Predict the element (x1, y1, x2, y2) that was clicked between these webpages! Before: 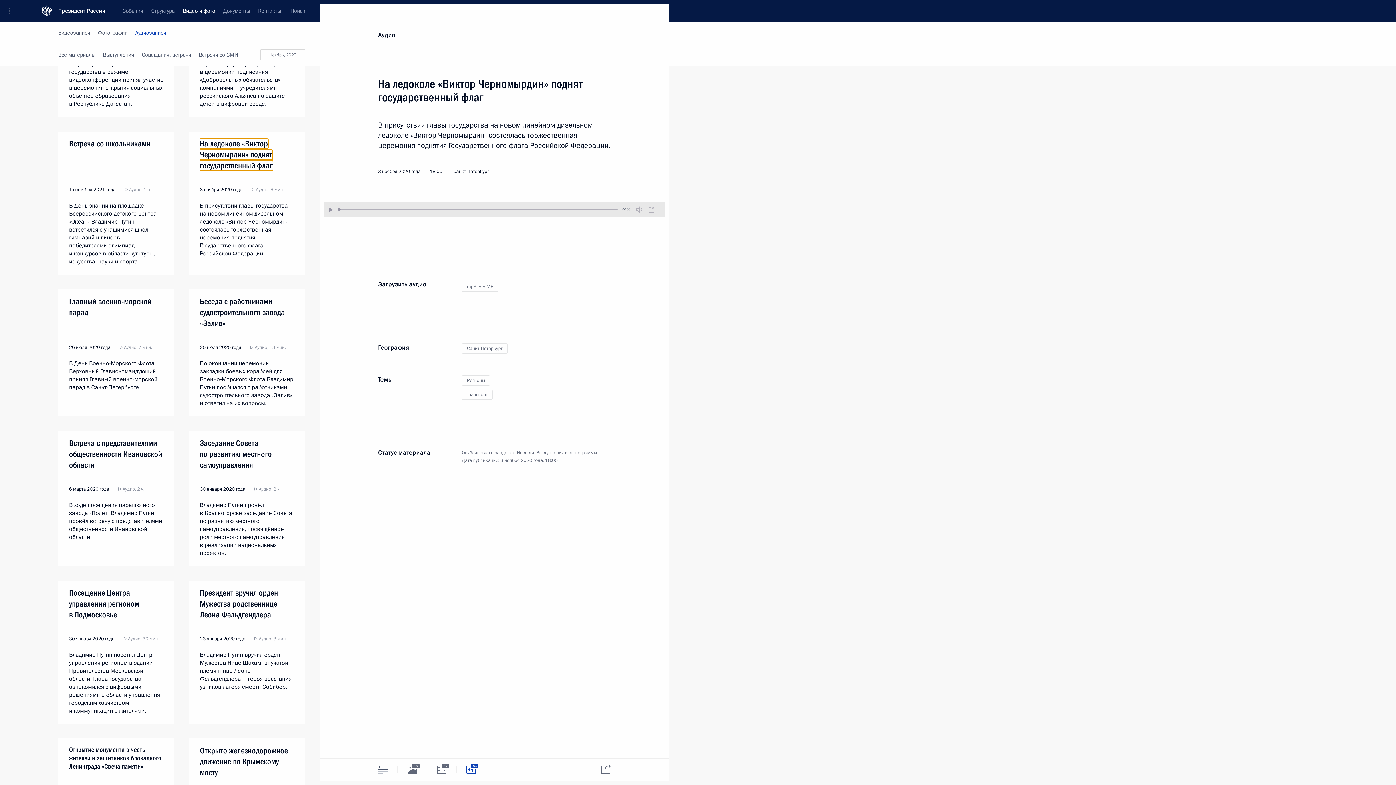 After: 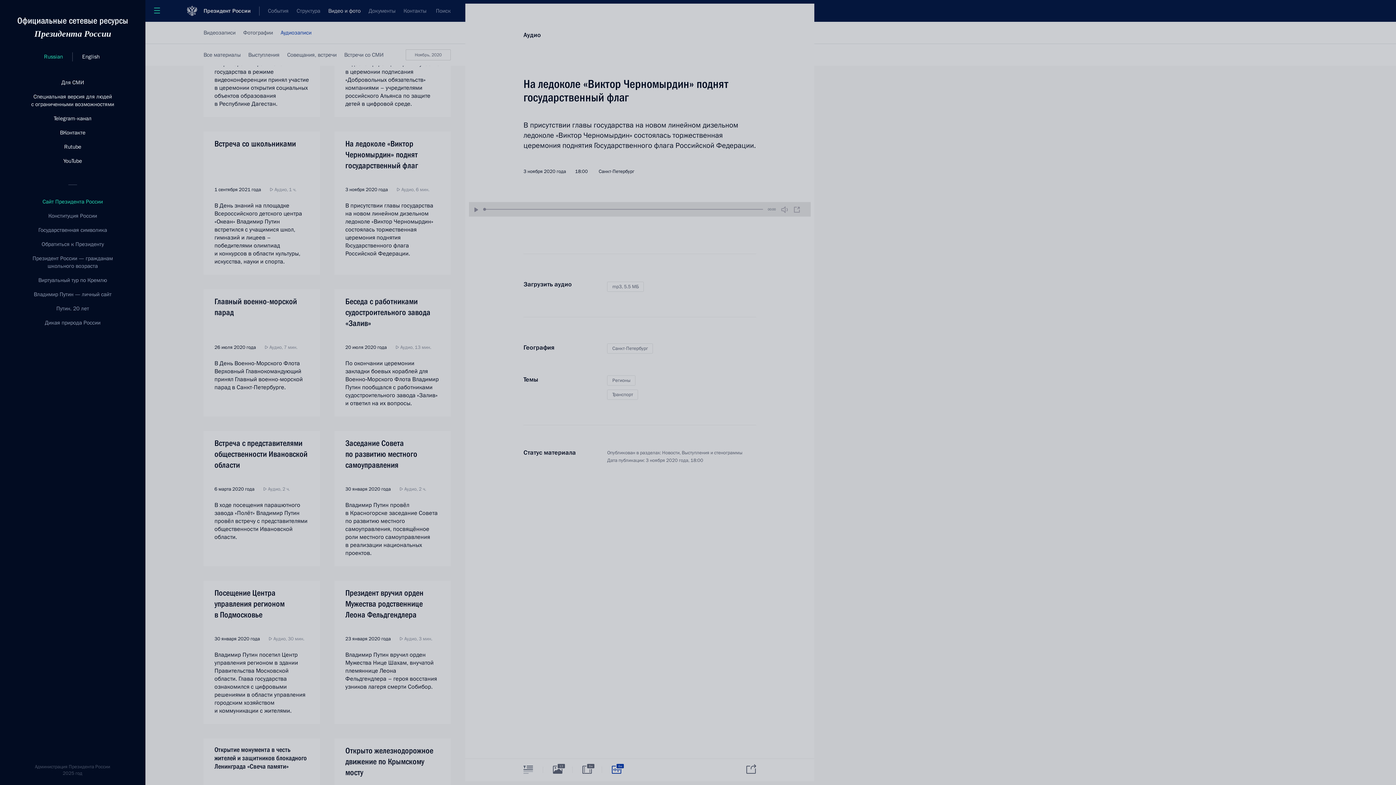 Action: bbox: (0, 0, 24, 21) label: Меню портала